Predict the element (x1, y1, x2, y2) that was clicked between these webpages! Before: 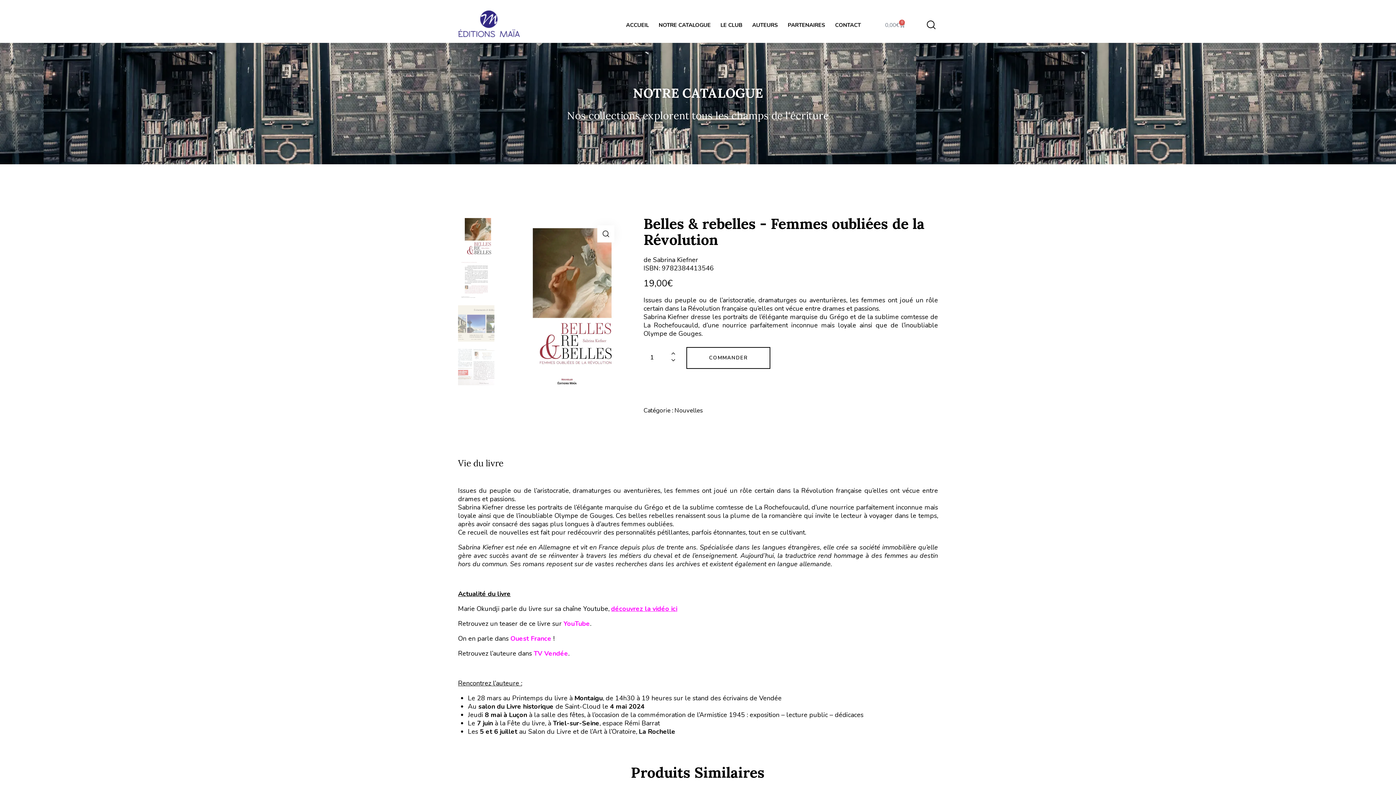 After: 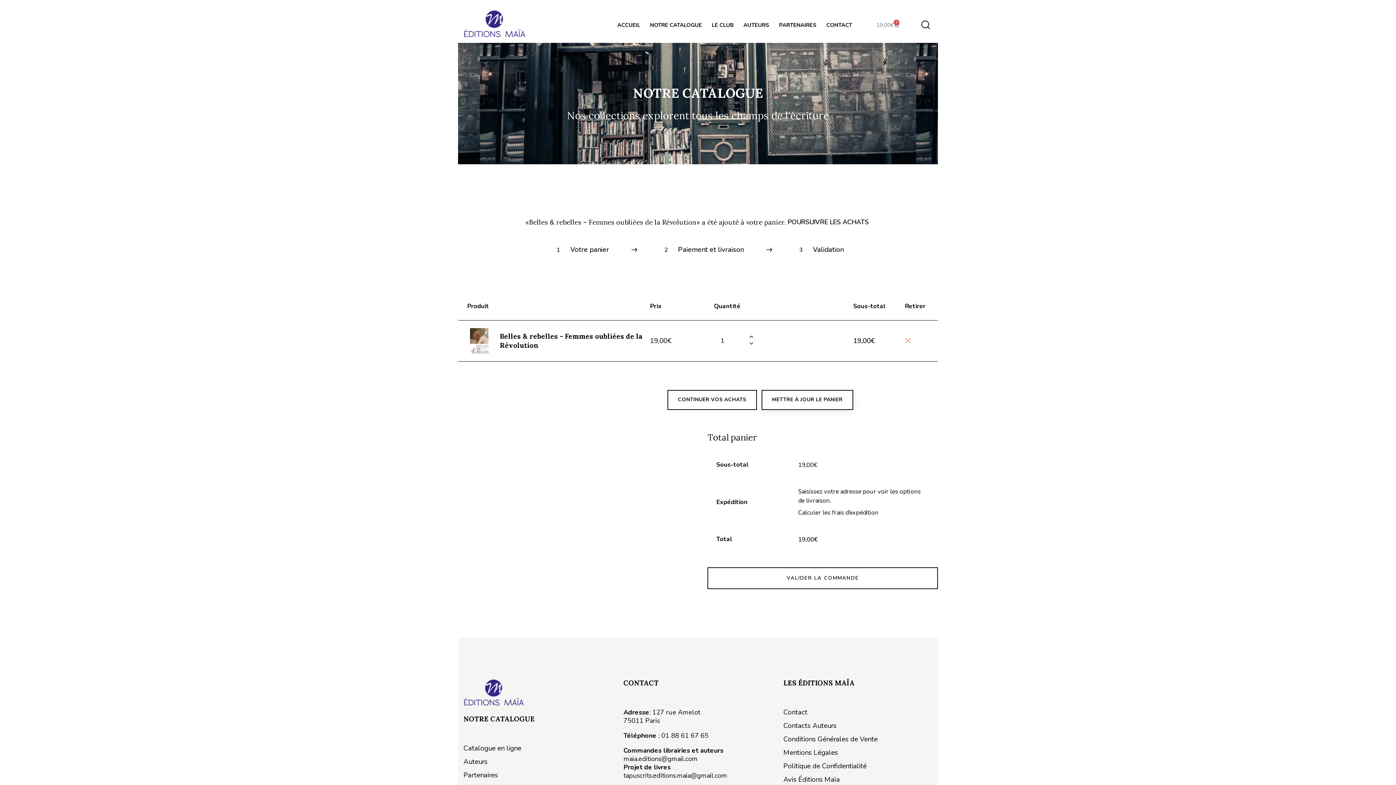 Action: bbox: (686, 347, 770, 369) label: COMMANDER